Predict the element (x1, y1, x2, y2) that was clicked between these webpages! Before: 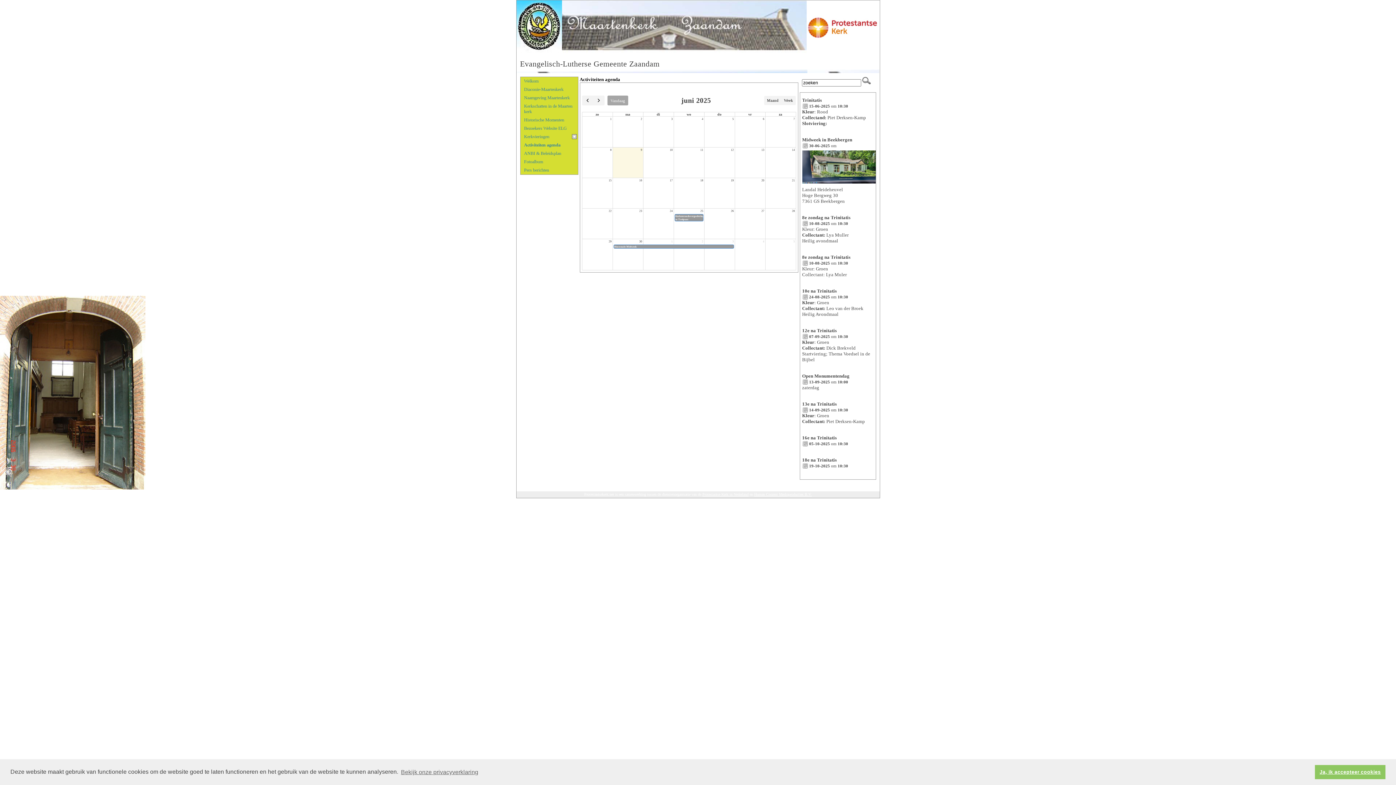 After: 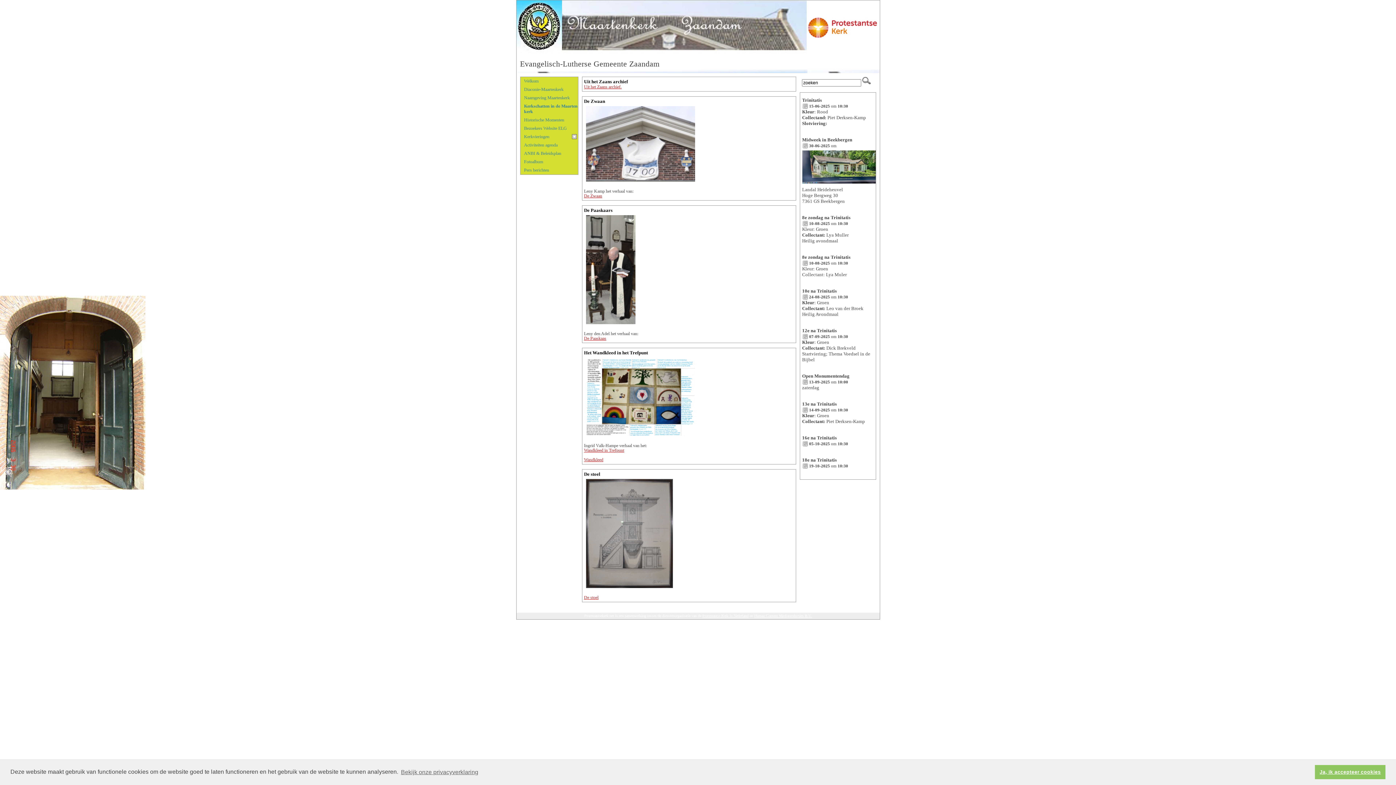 Action: bbox: (520, 102, 578, 116) label: Kerkschatten in de Maarten kerk